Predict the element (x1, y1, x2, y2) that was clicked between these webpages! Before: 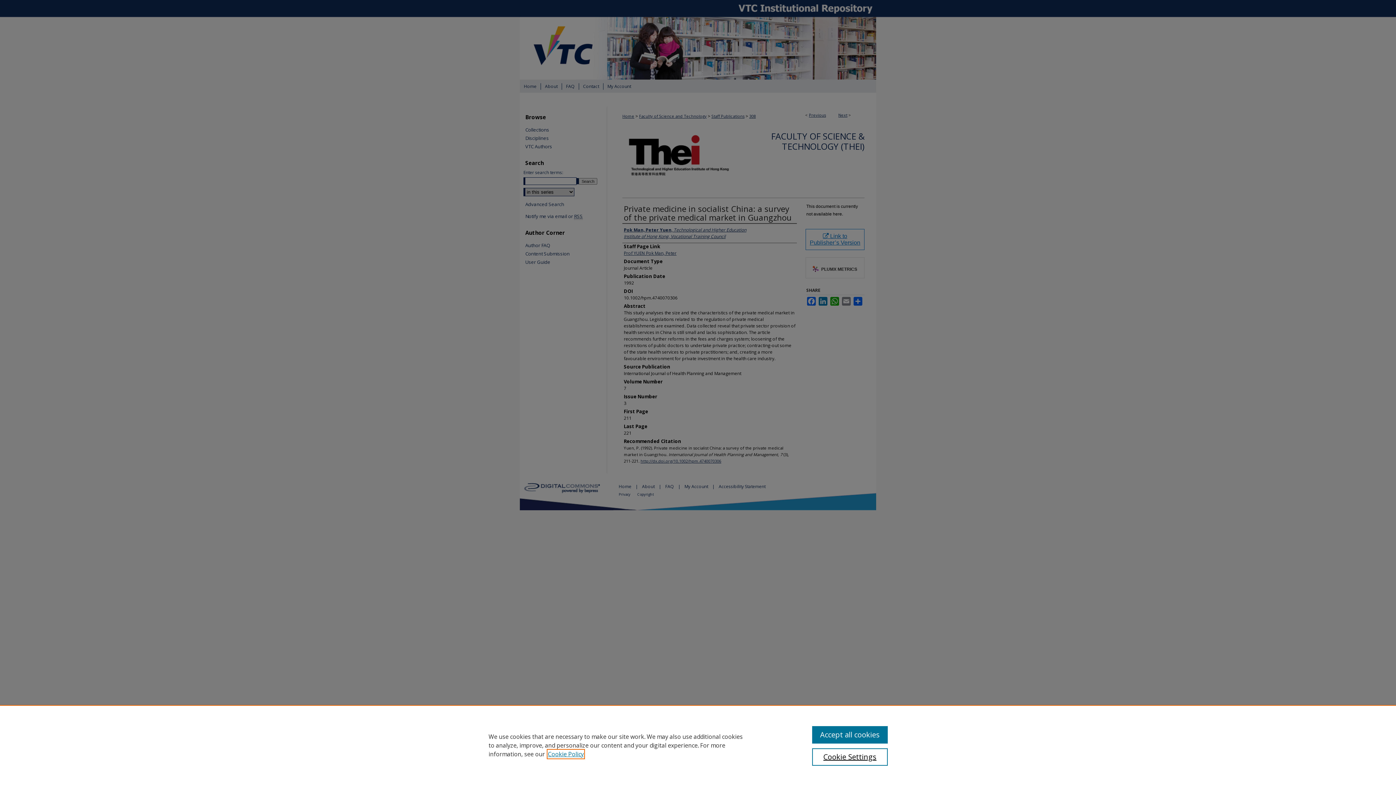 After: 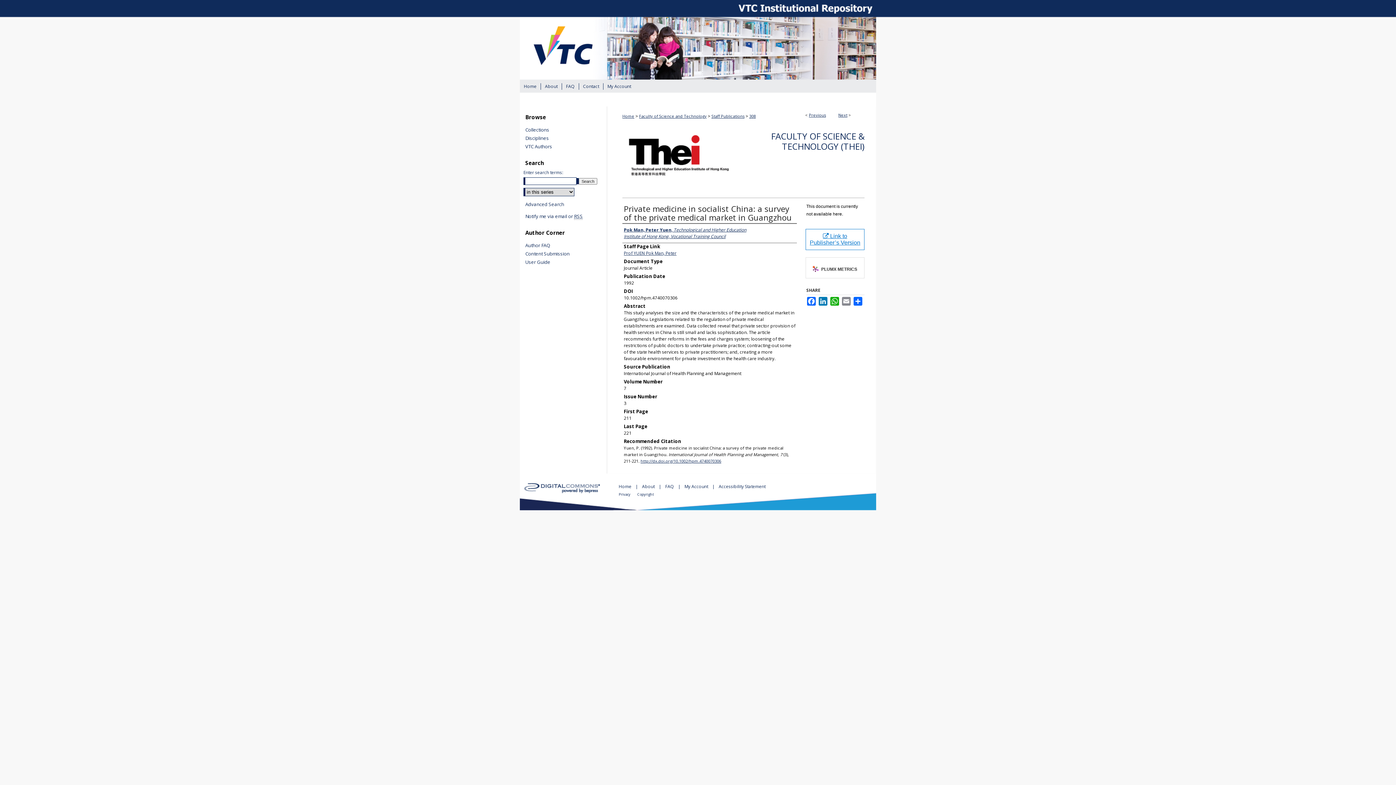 Action: label: Accept all cookies bbox: (812, 726, 887, 744)